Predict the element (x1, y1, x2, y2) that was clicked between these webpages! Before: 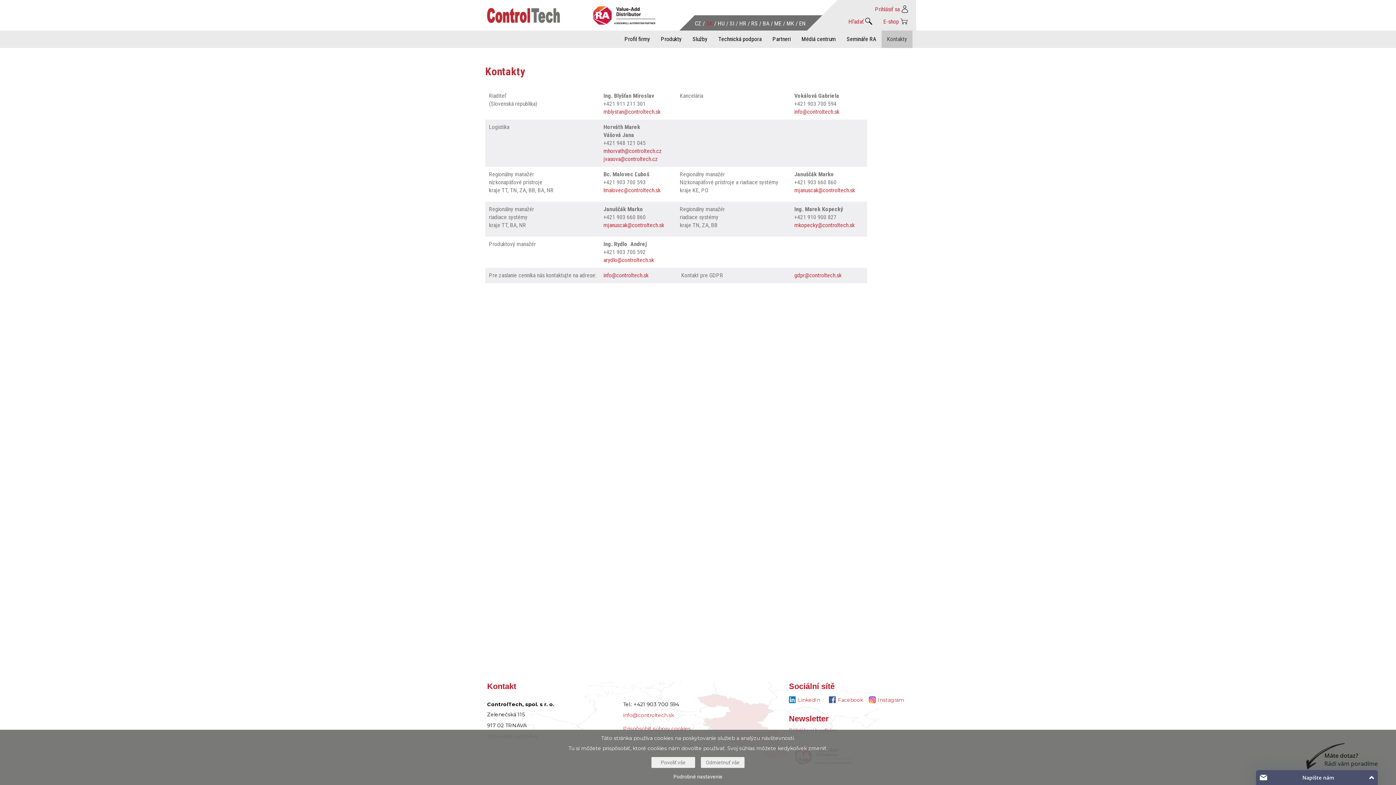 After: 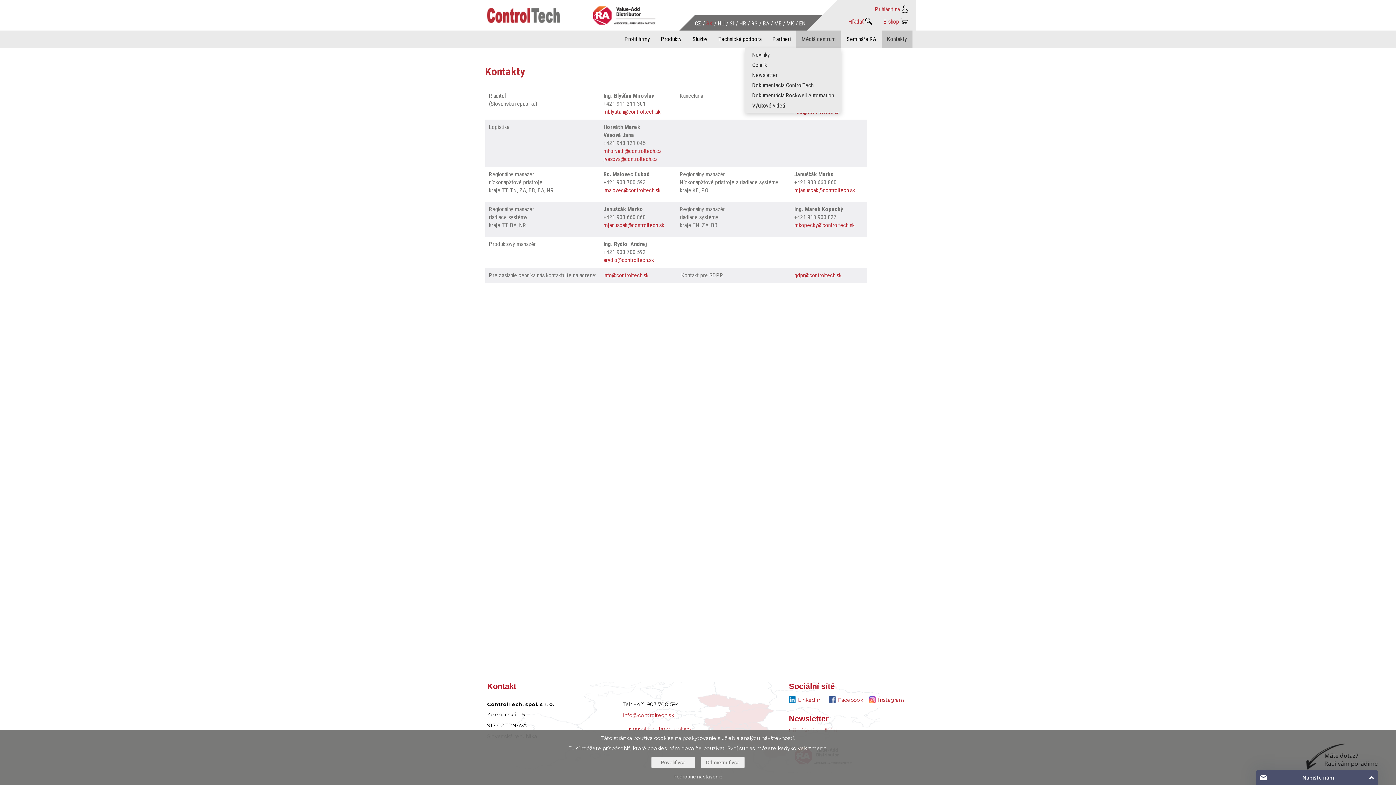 Action: bbox: (796, 30, 841, 48) label: Médiá centrum